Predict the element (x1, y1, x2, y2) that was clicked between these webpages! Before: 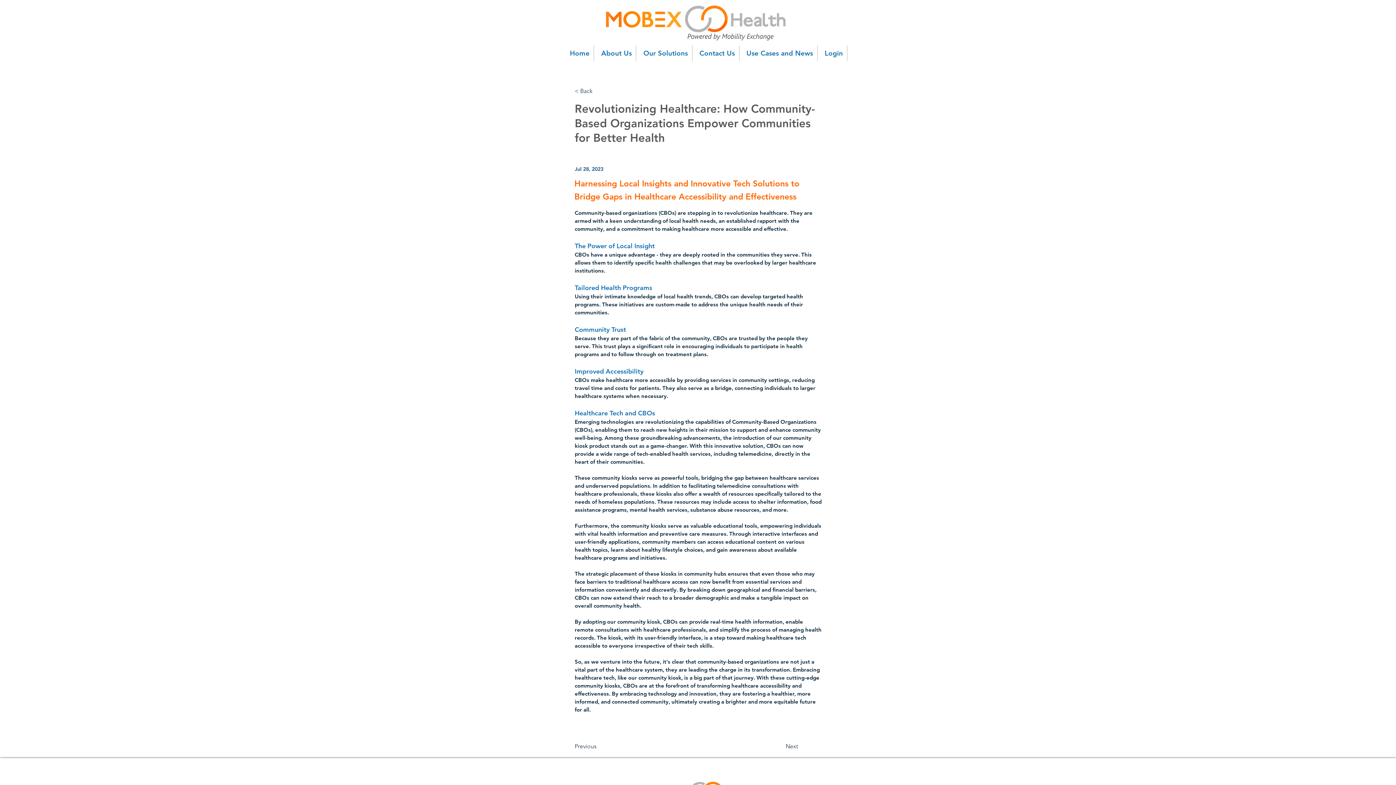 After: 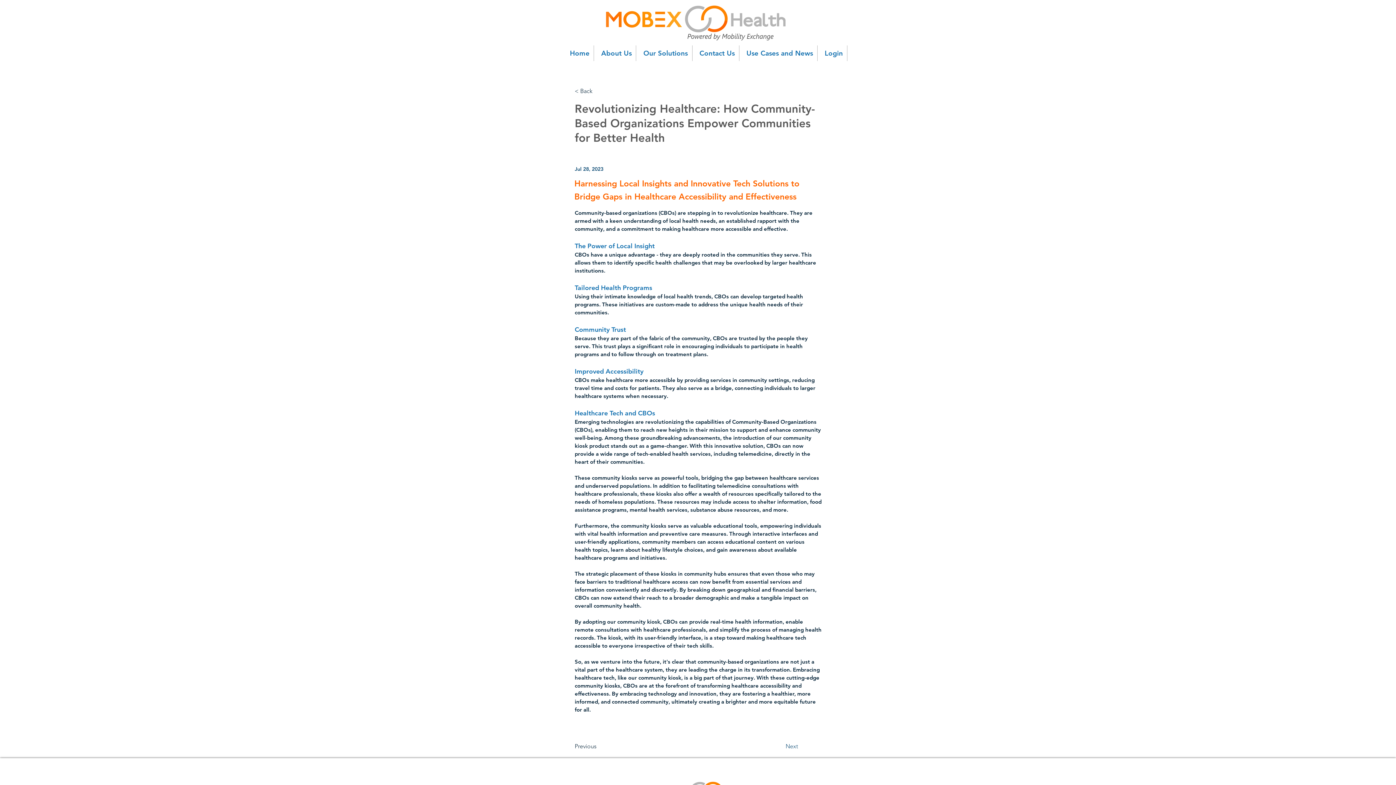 Action: bbox: (785, 739, 822, 754) label: Next